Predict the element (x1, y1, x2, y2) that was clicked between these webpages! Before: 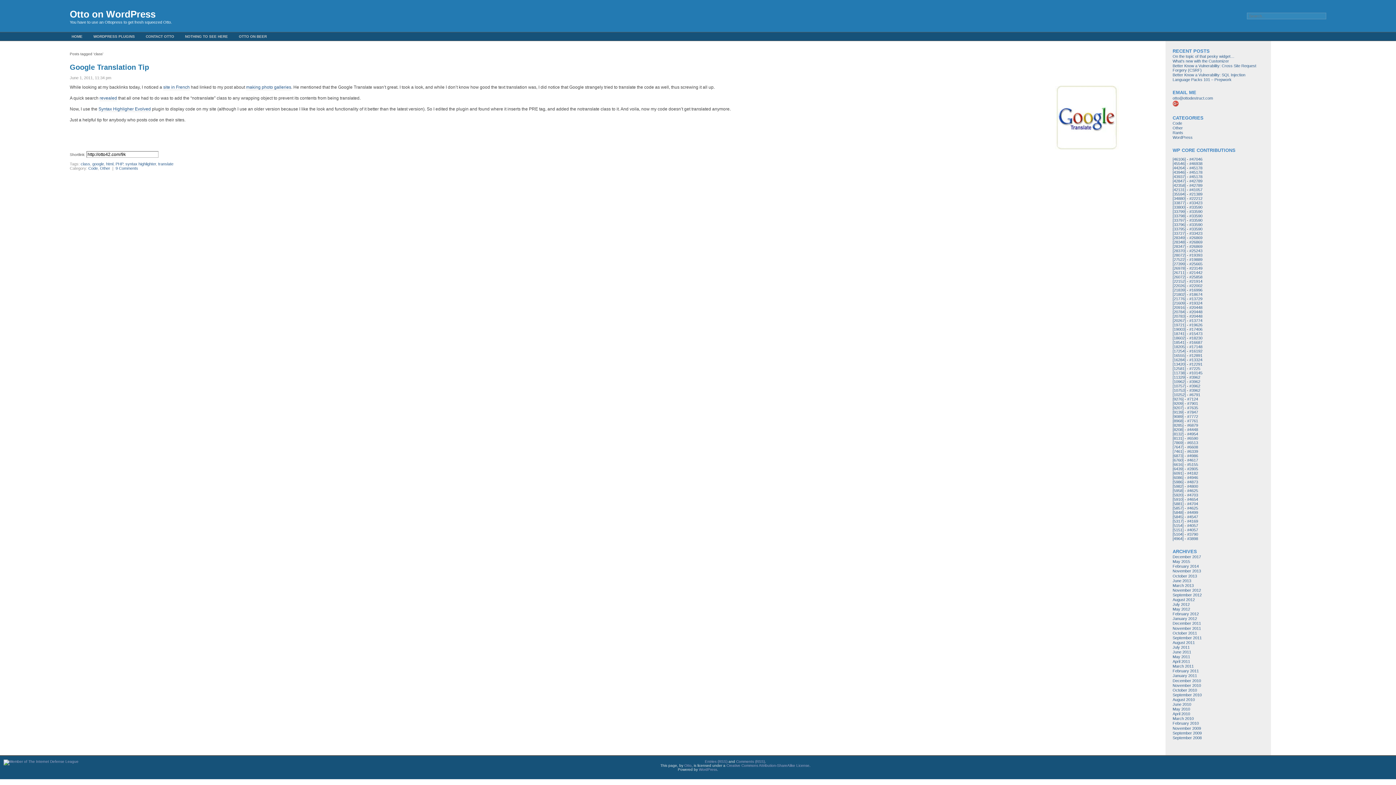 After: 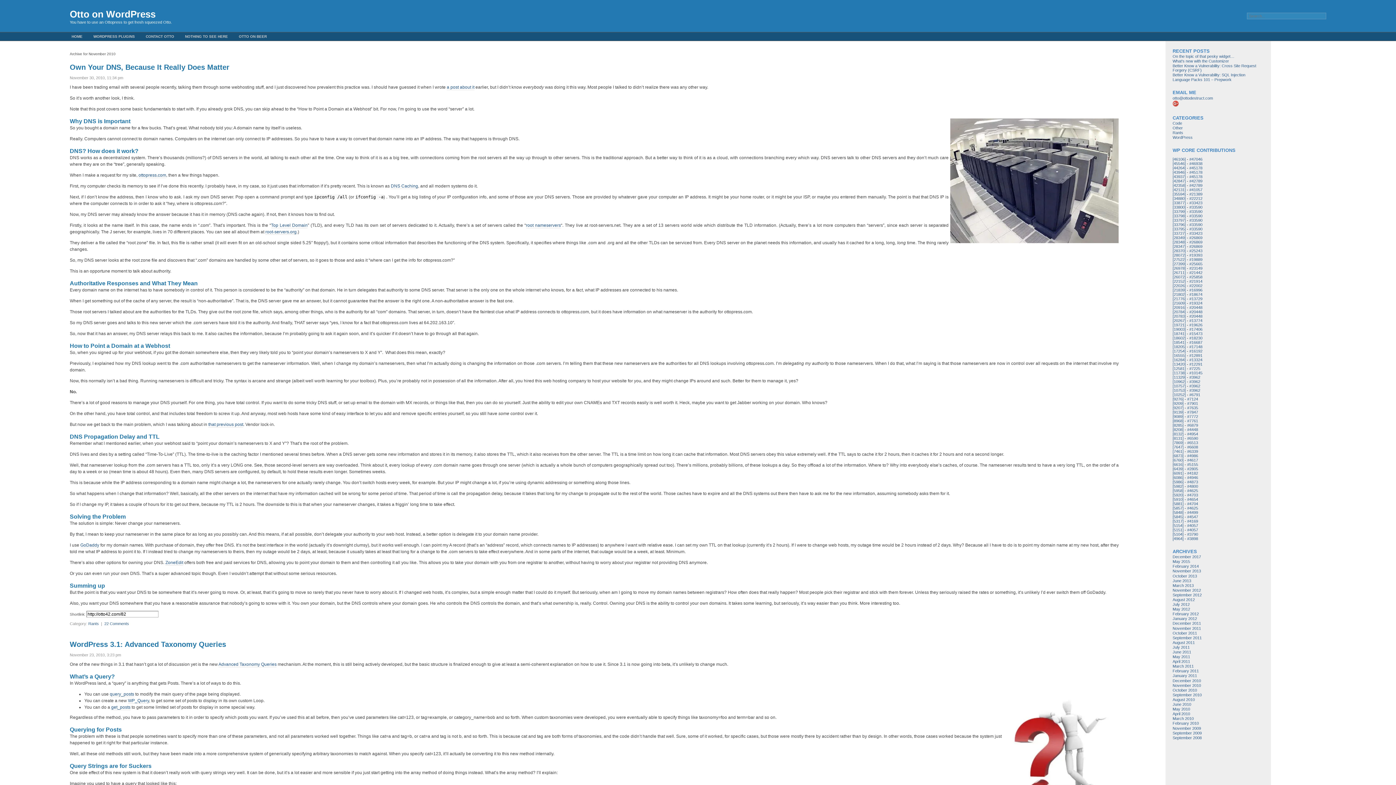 Action: label: November 2010 bbox: (1172, 683, 1201, 687)